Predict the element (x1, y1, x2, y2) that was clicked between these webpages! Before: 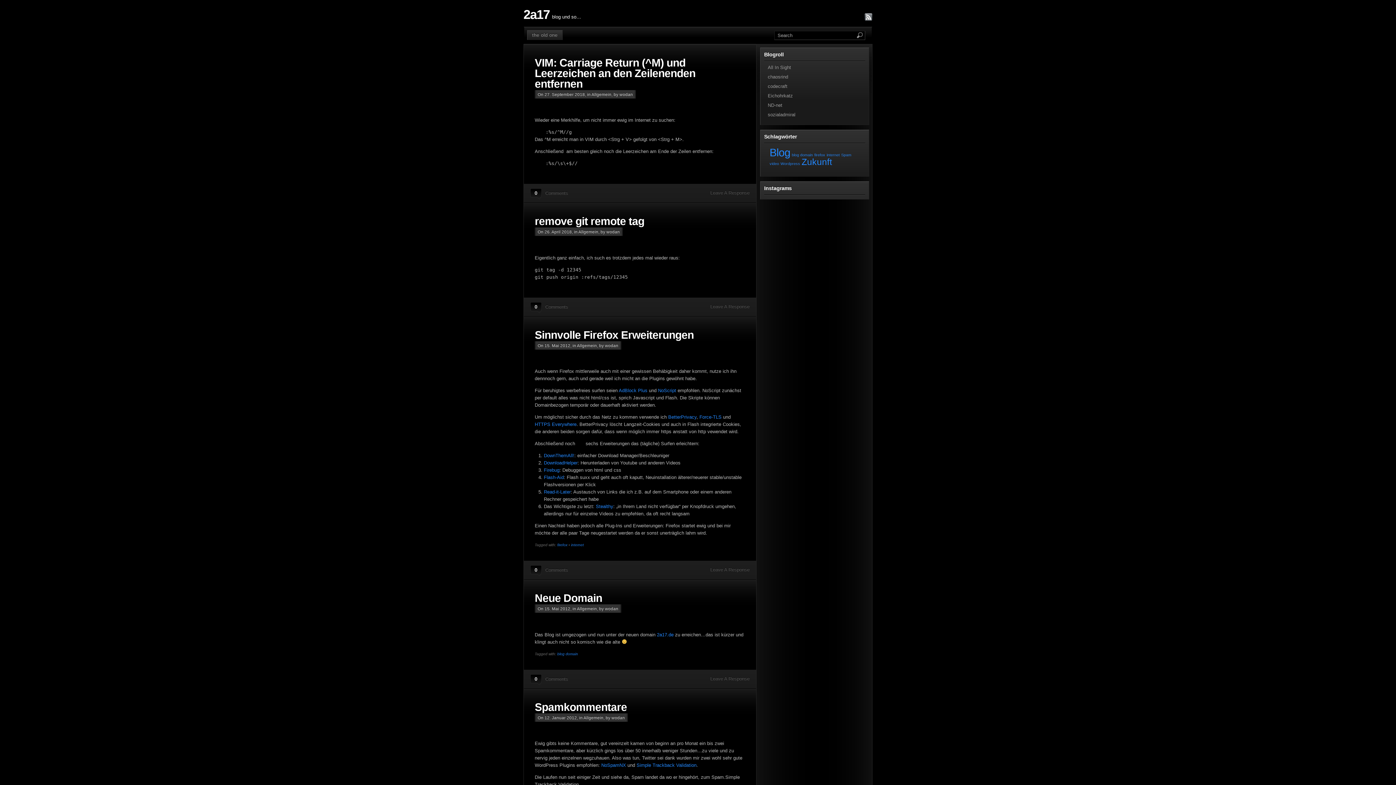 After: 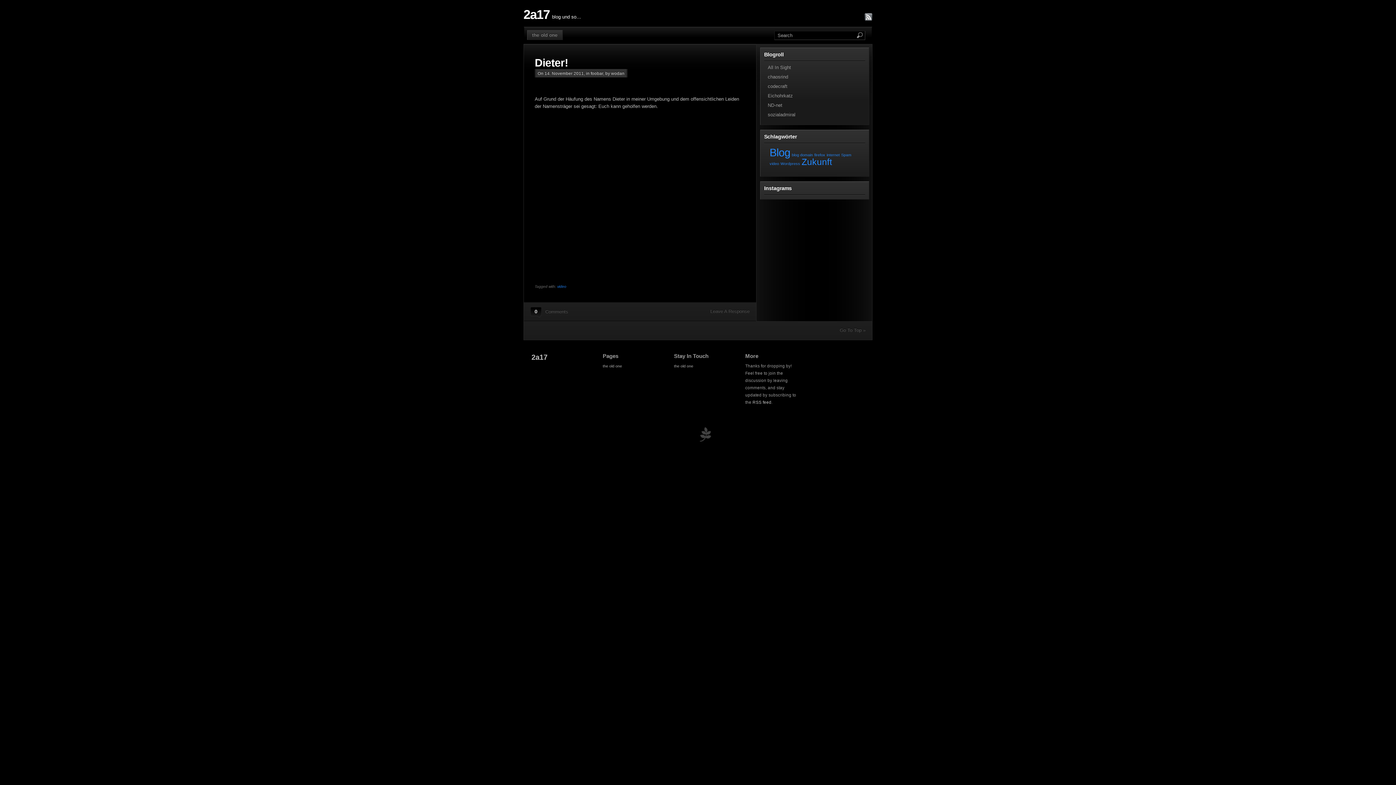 Action: label: video bbox: (769, 161, 779, 165)